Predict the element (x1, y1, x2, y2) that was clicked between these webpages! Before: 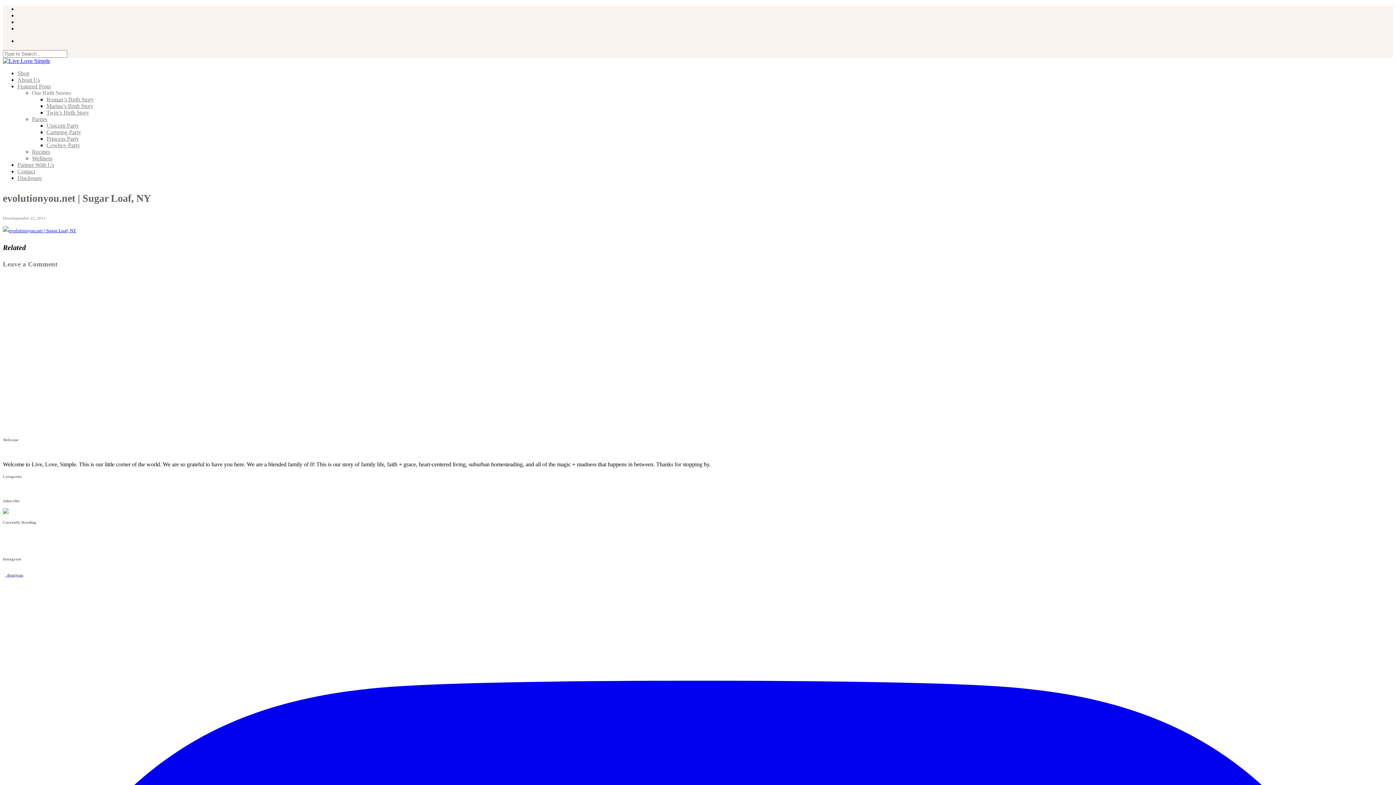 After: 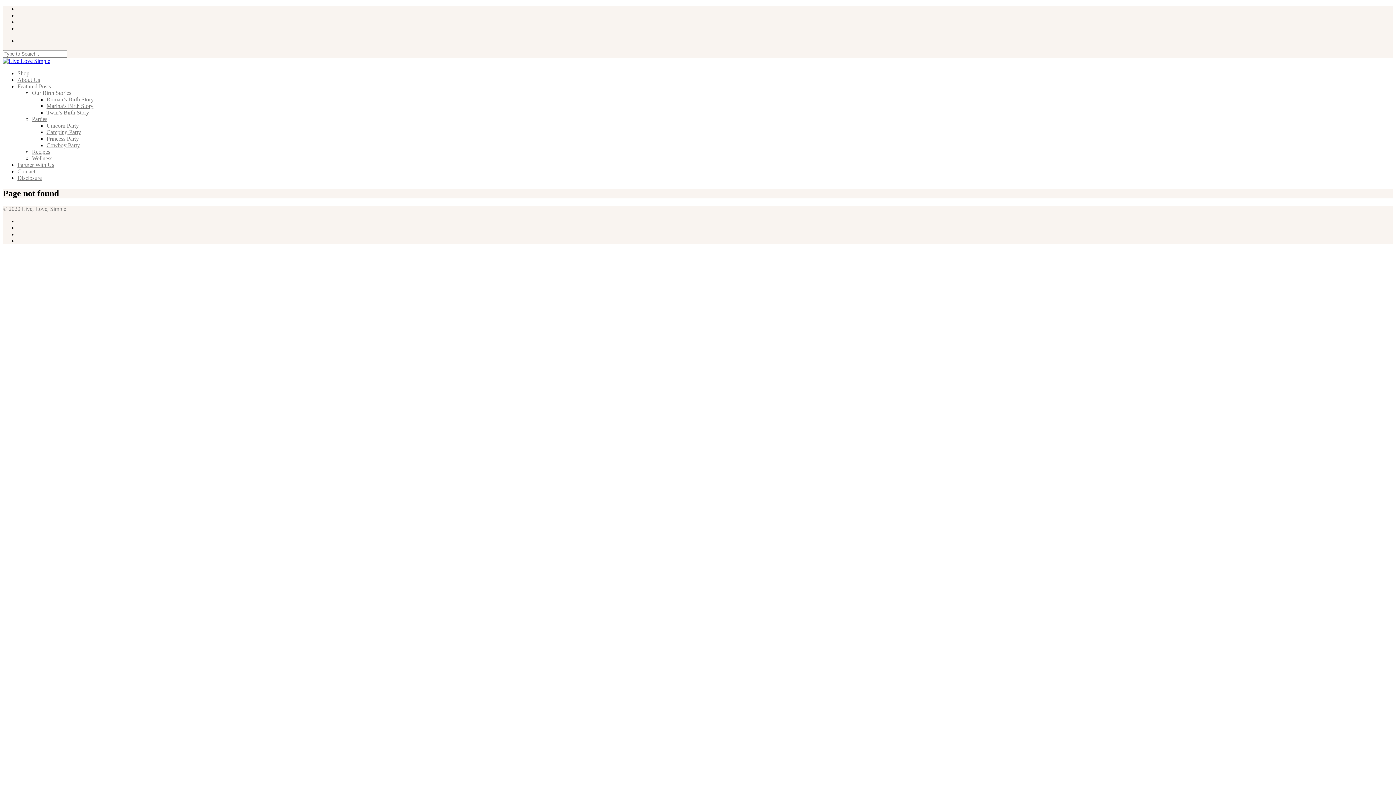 Action: bbox: (2, 228, 76, 233)